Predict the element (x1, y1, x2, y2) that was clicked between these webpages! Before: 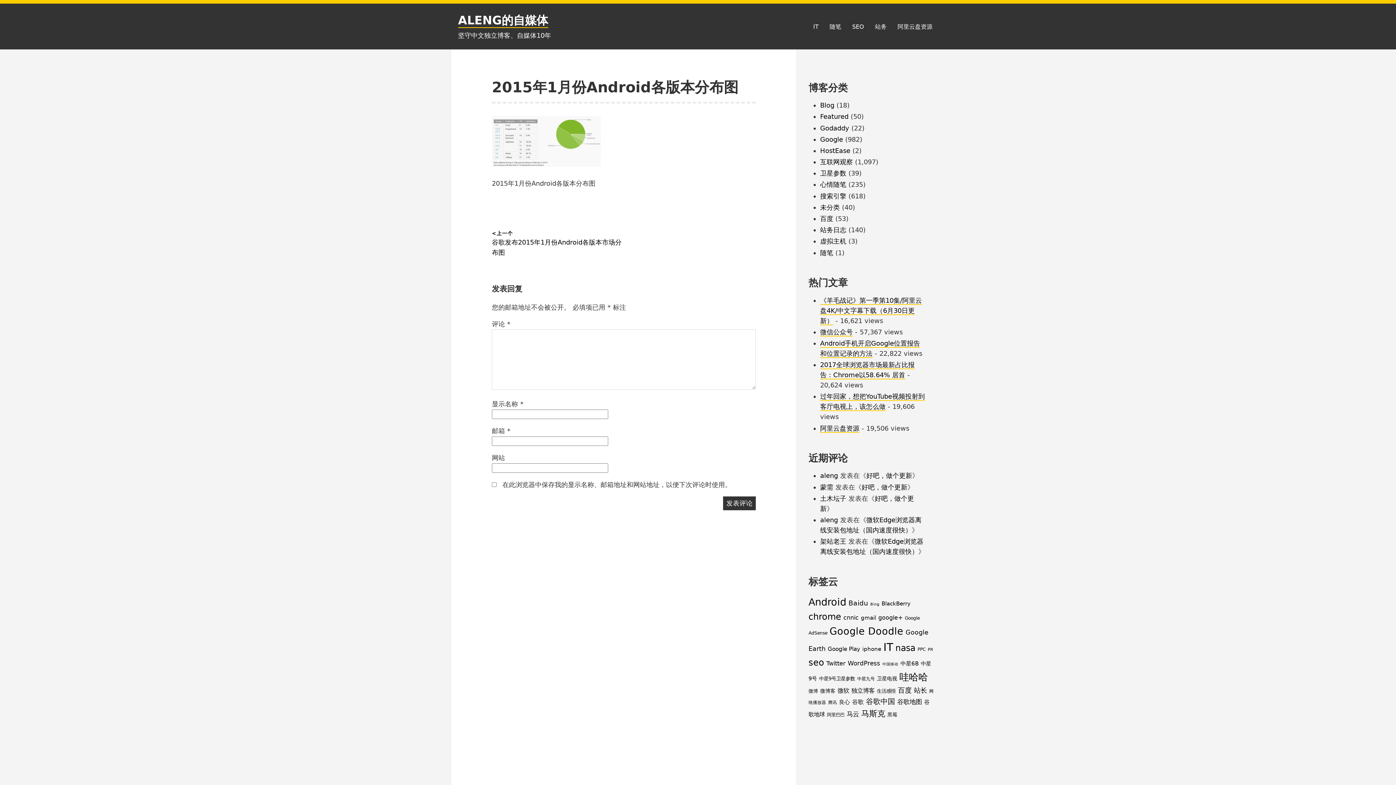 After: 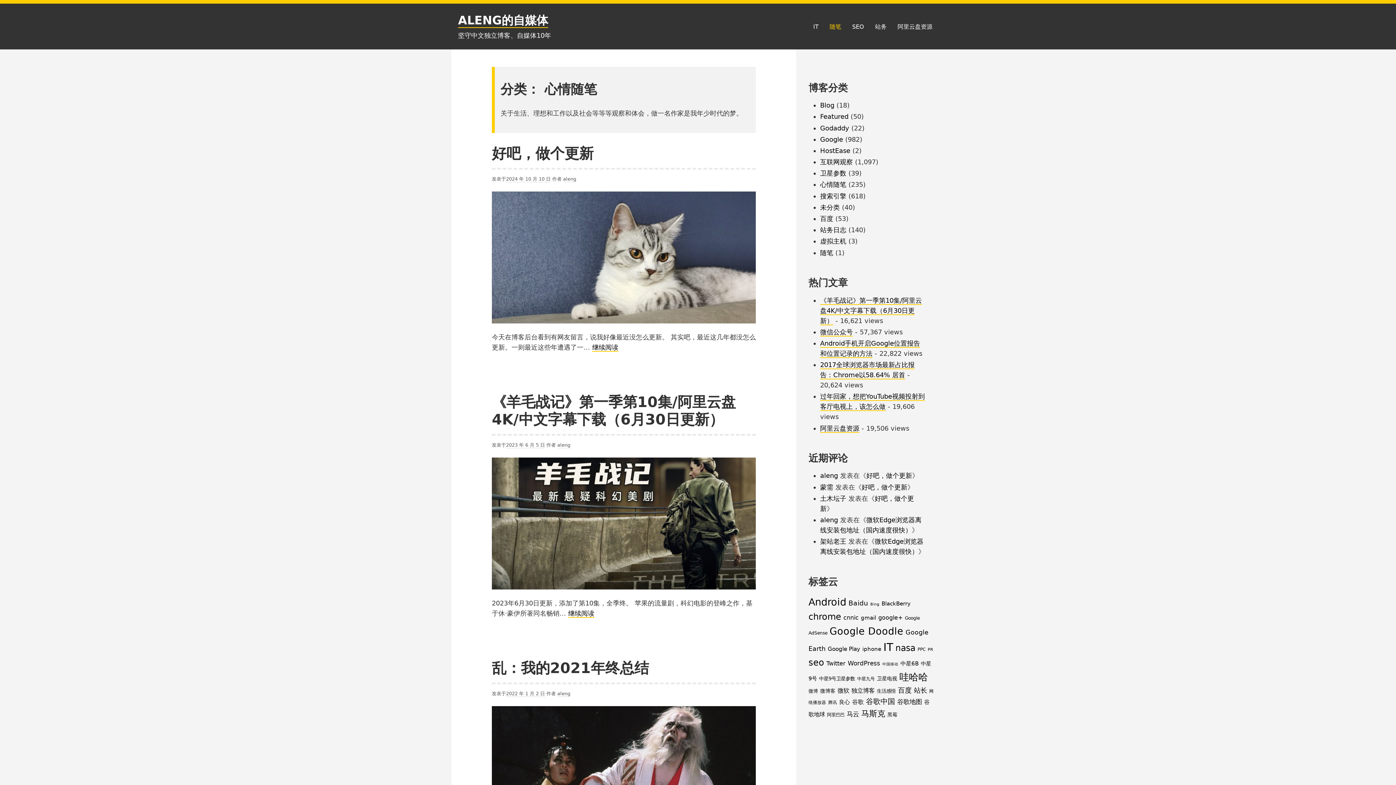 Action: label: 随笔 bbox: (824, 16, 846, 36)